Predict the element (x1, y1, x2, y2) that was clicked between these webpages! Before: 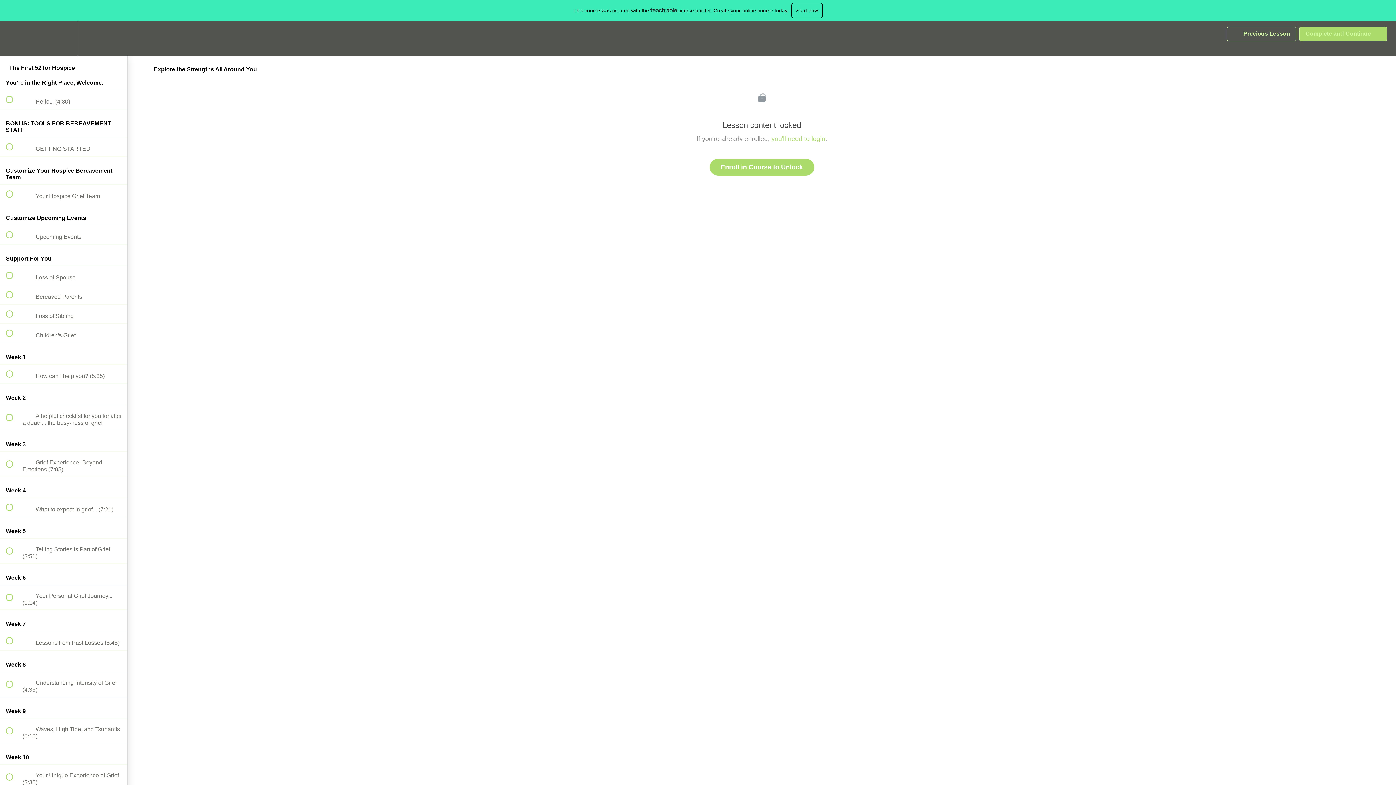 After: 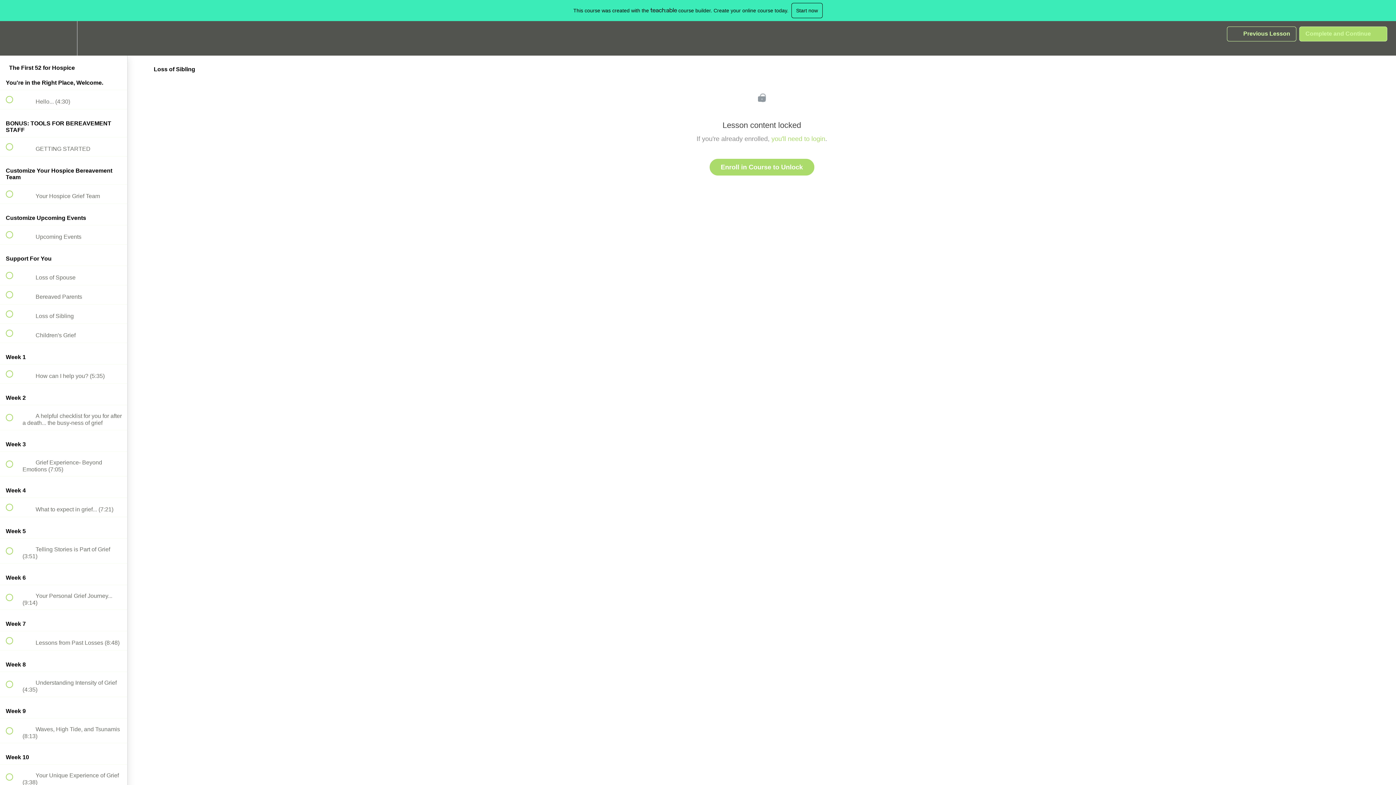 Action: bbox: (0, 304, 127, 323) label:  
 Loss of Sibling